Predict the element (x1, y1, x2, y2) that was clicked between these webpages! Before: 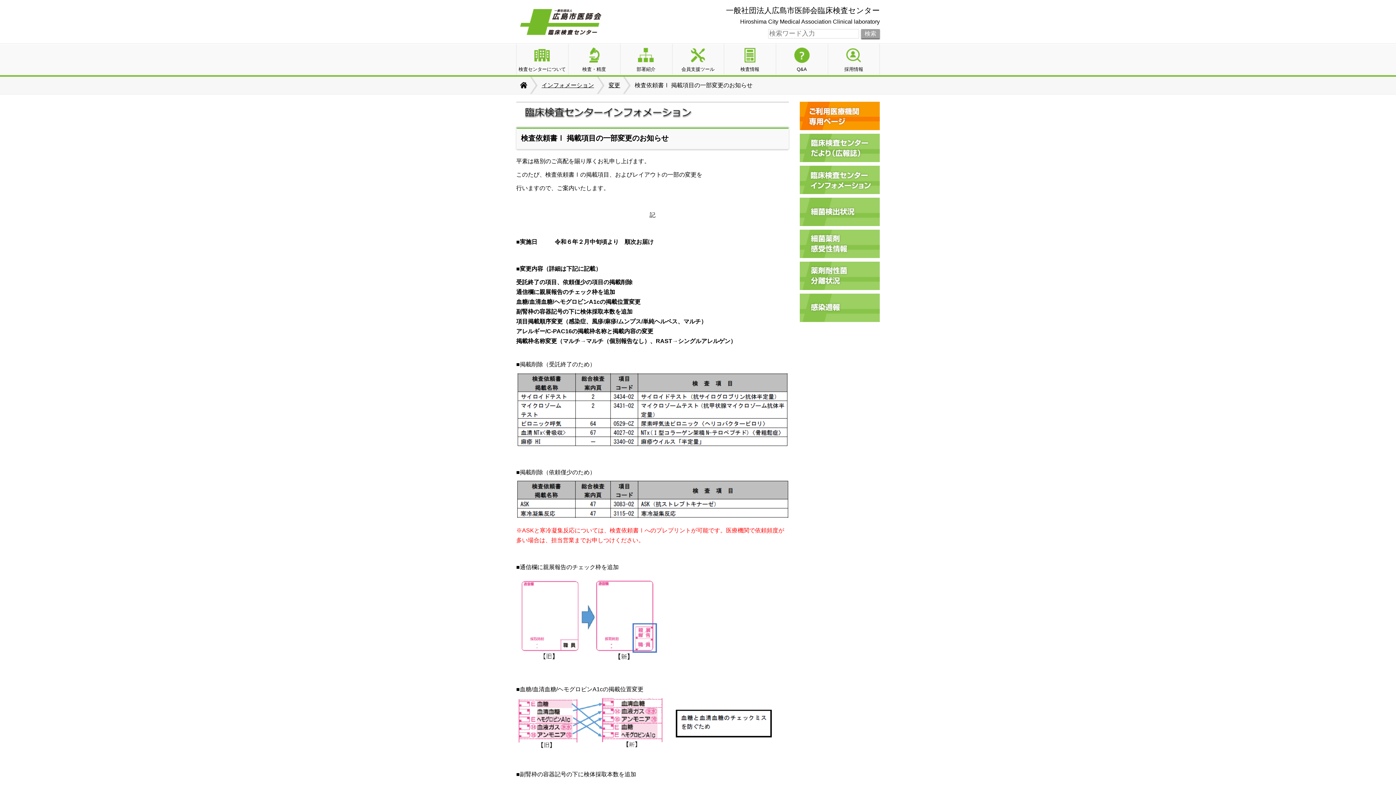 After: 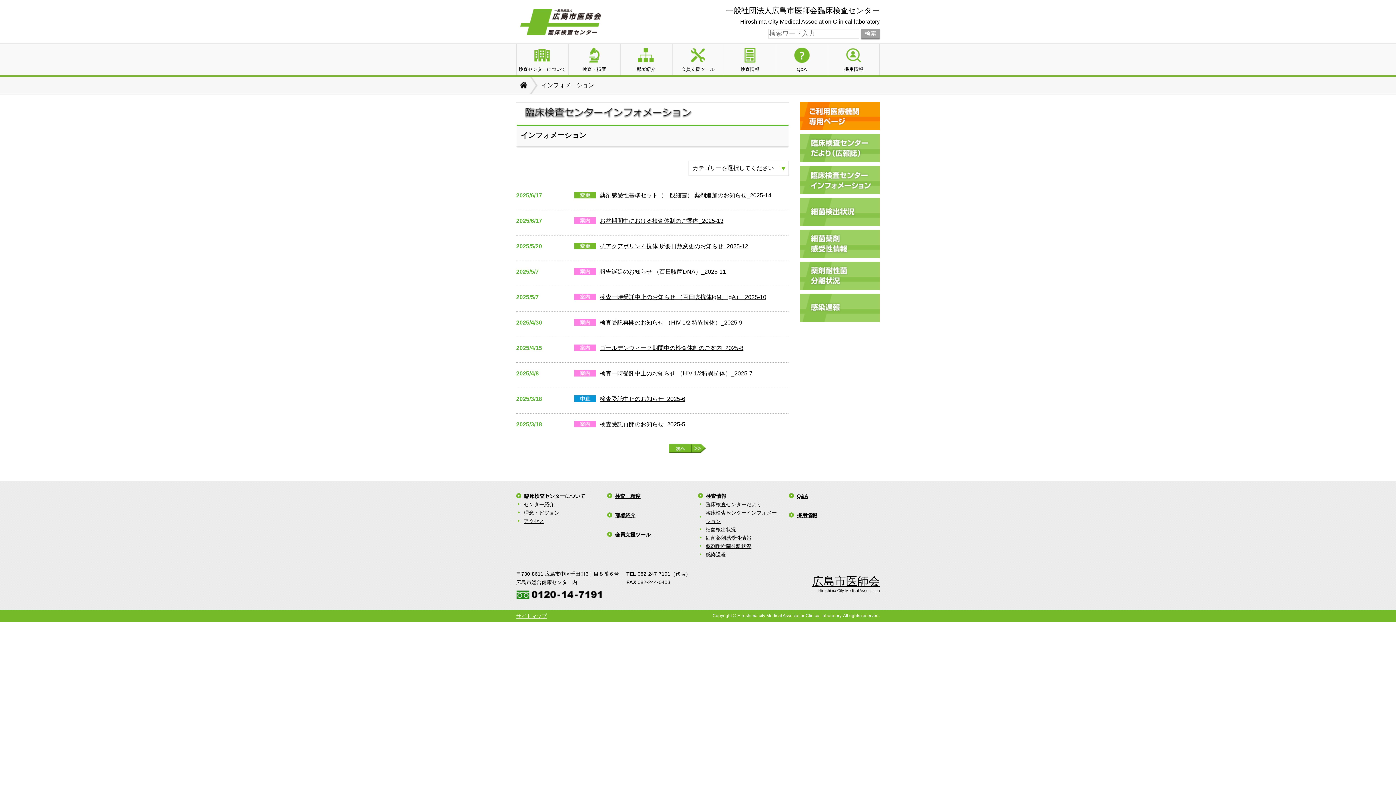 Action: bbox: (541, 82, 594, 88) label: インフォメーション